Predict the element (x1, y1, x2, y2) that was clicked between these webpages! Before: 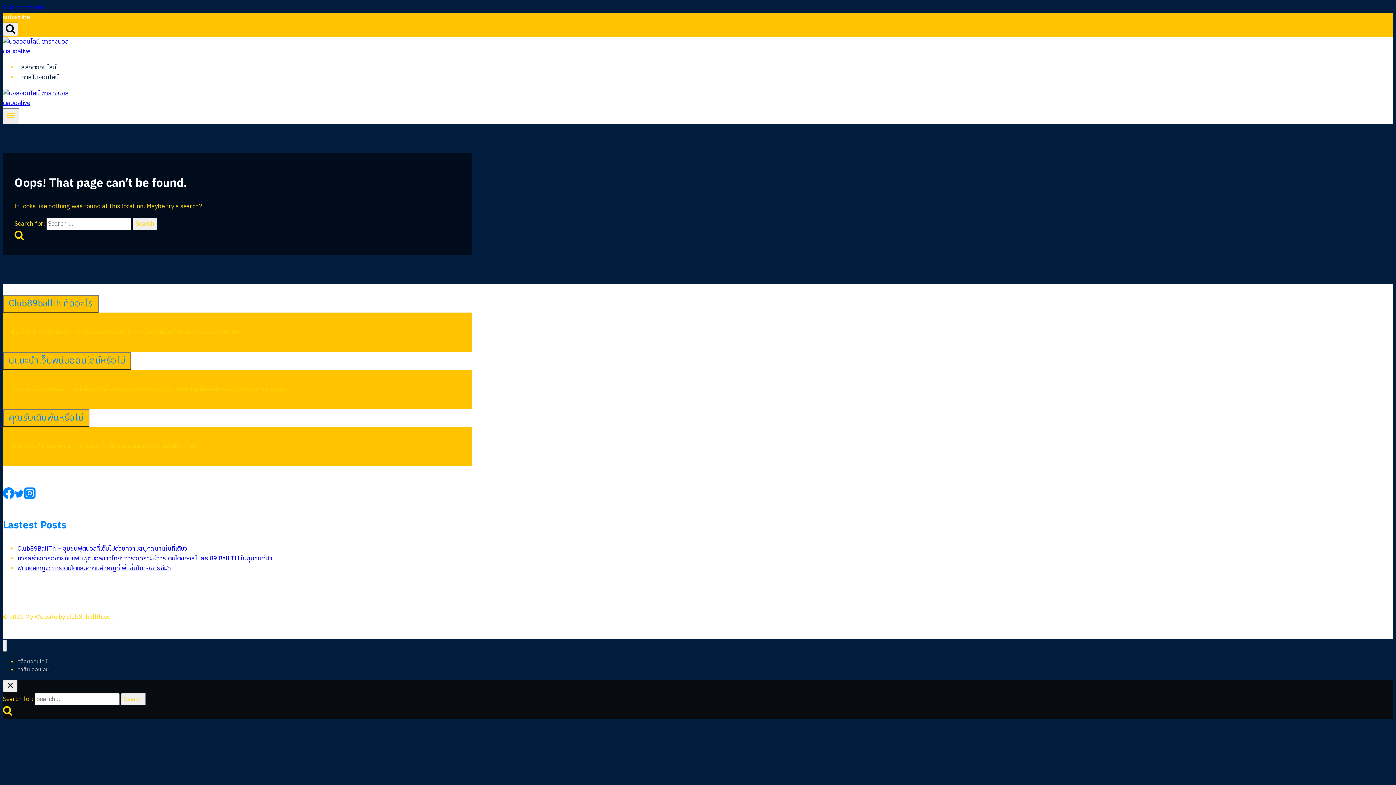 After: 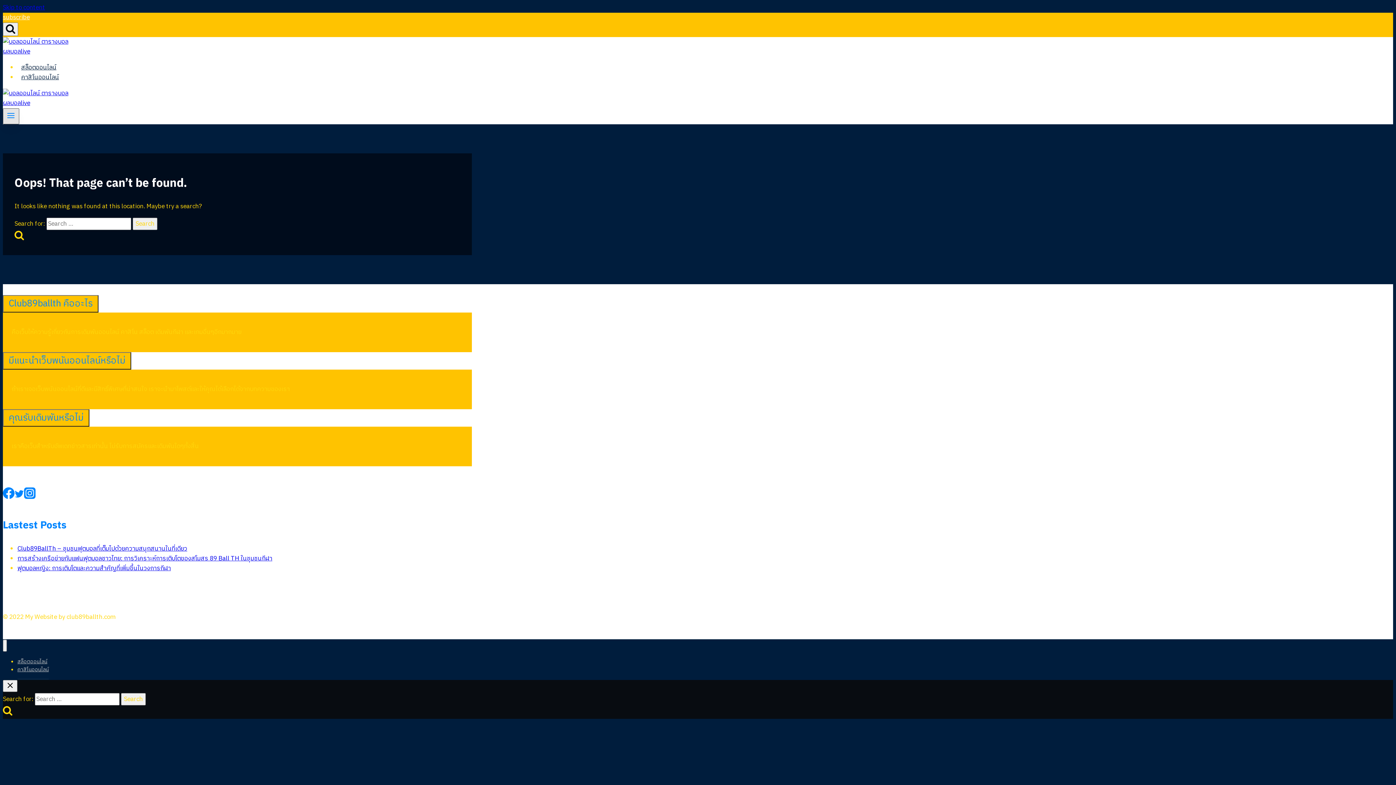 Action: label: Open menu bbox: (2, 108, 19, 124)